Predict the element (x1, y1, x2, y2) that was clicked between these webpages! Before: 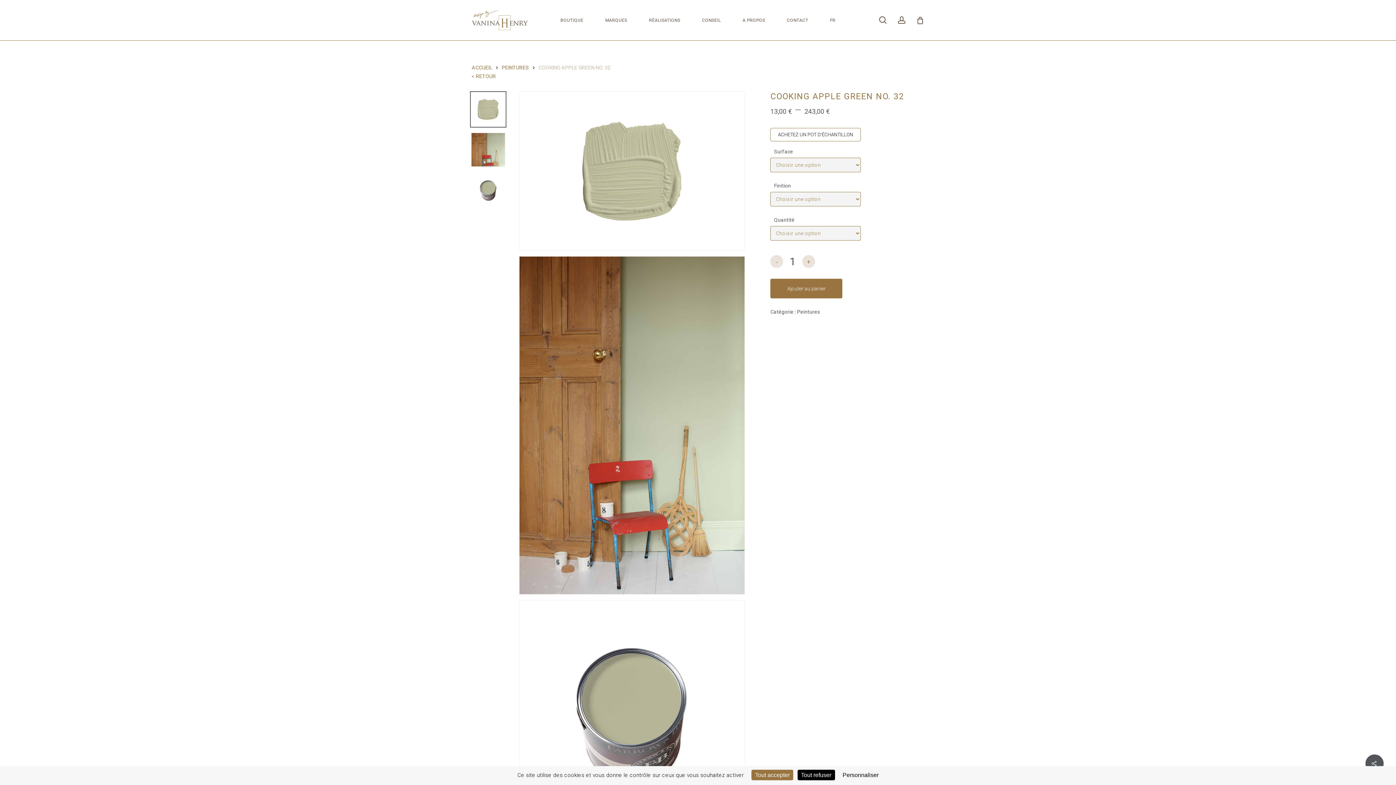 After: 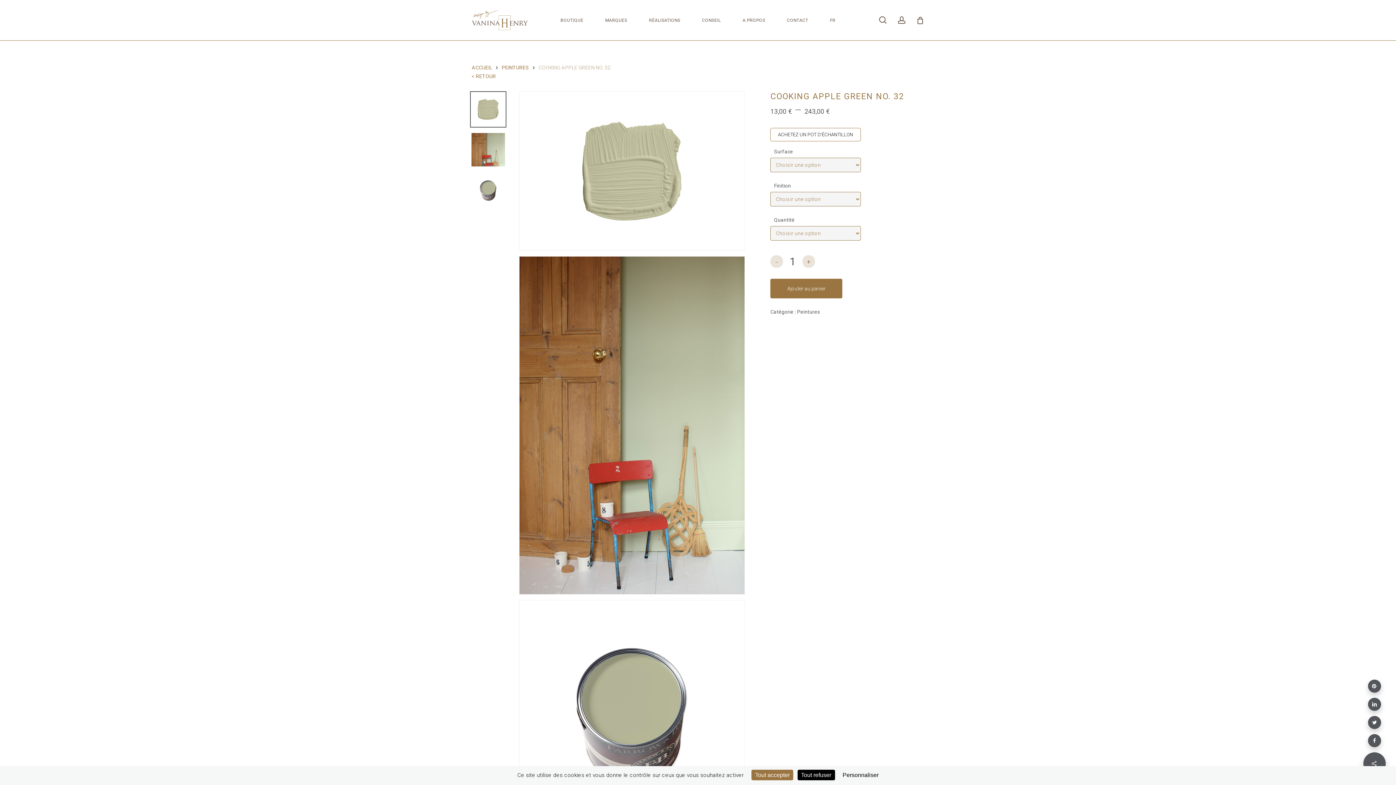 Action: bbox: (1365, 754, 1384, 773)